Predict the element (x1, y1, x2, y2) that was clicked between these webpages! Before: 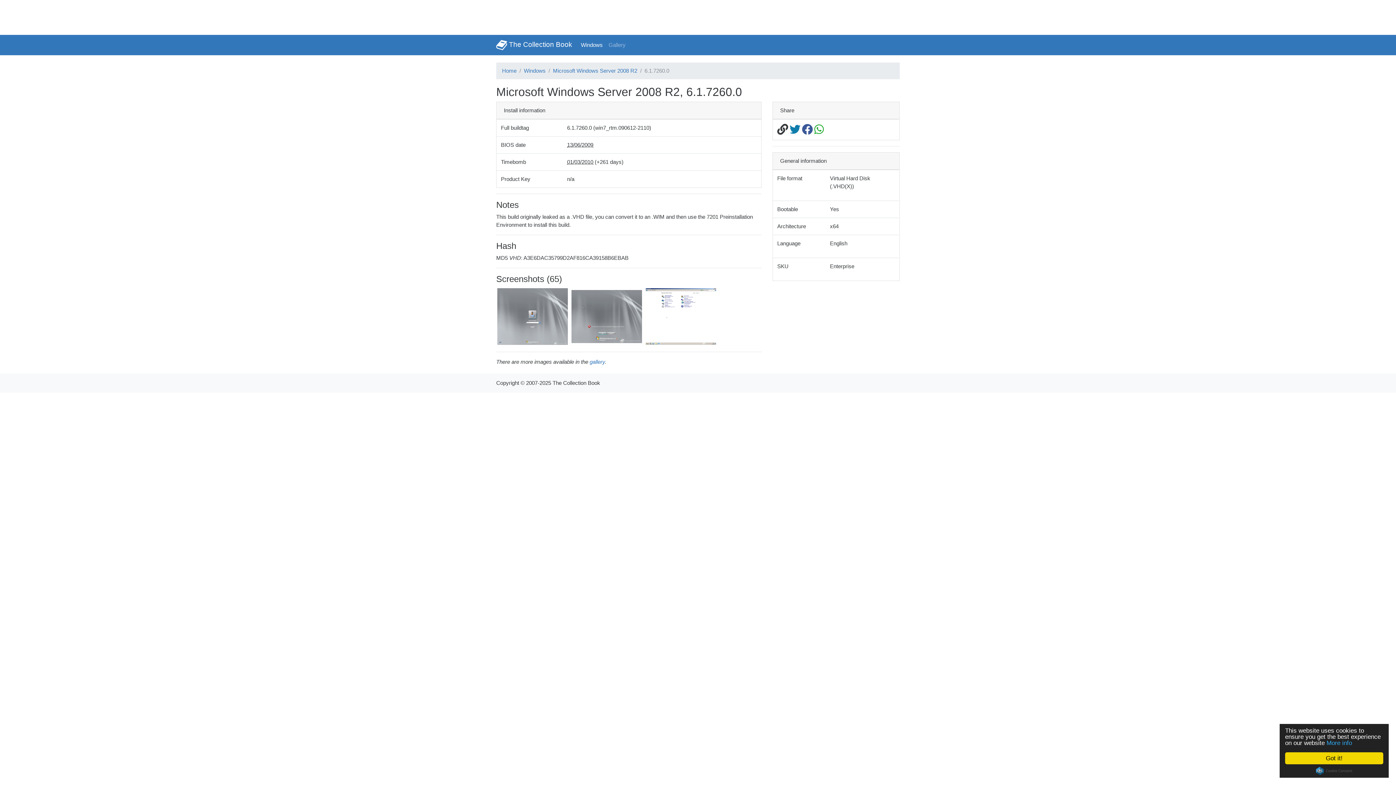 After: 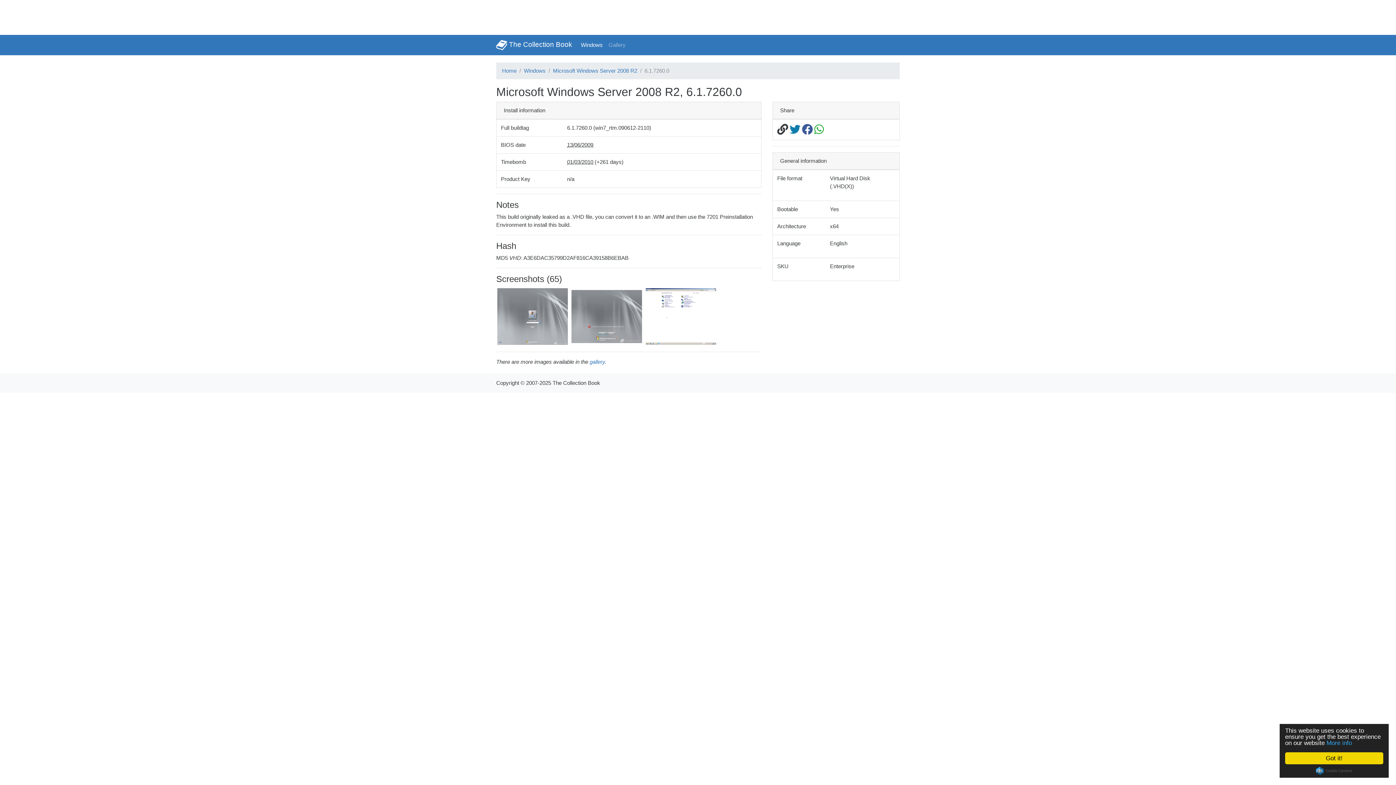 Action: bbox: (1316, 767, 1352, 775) label: Cookie Consent plugin for the EU cookie law